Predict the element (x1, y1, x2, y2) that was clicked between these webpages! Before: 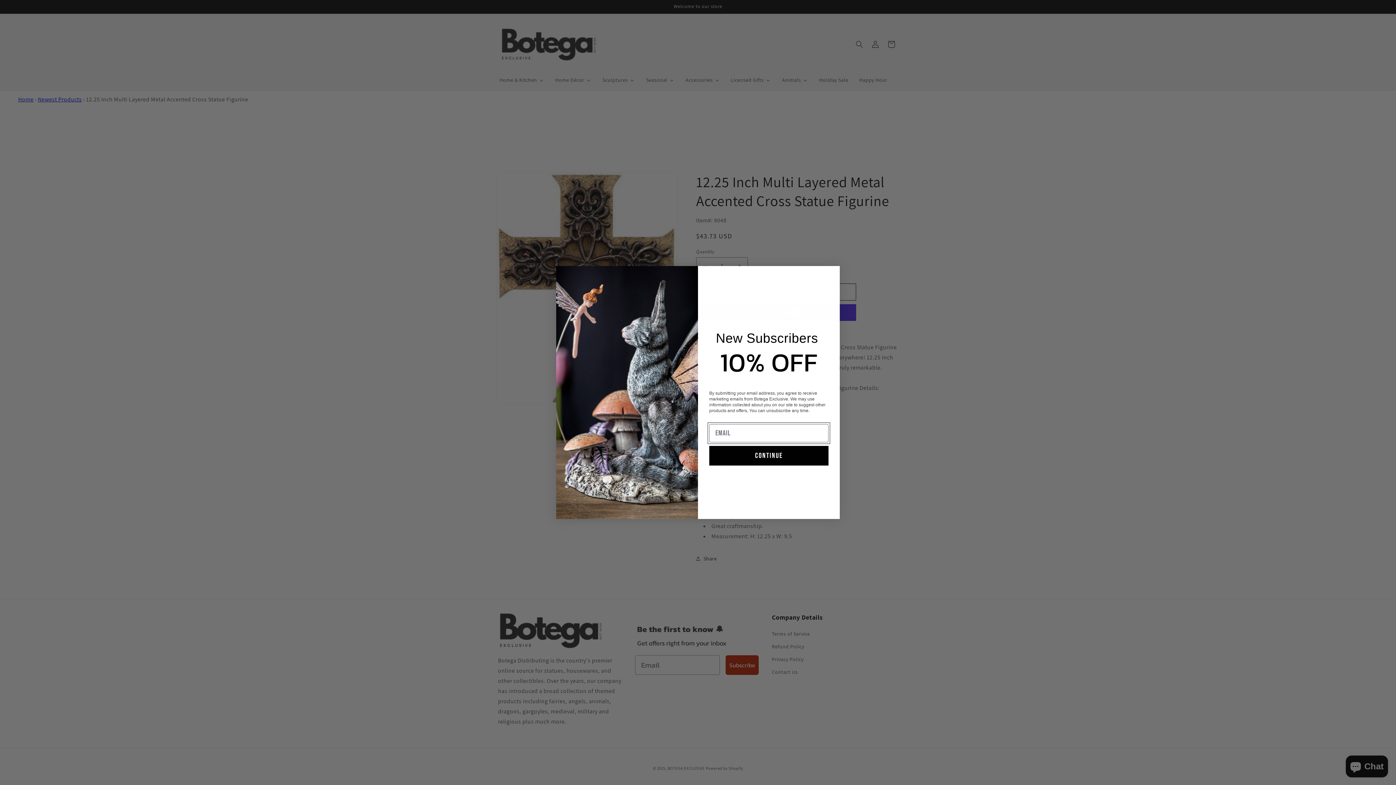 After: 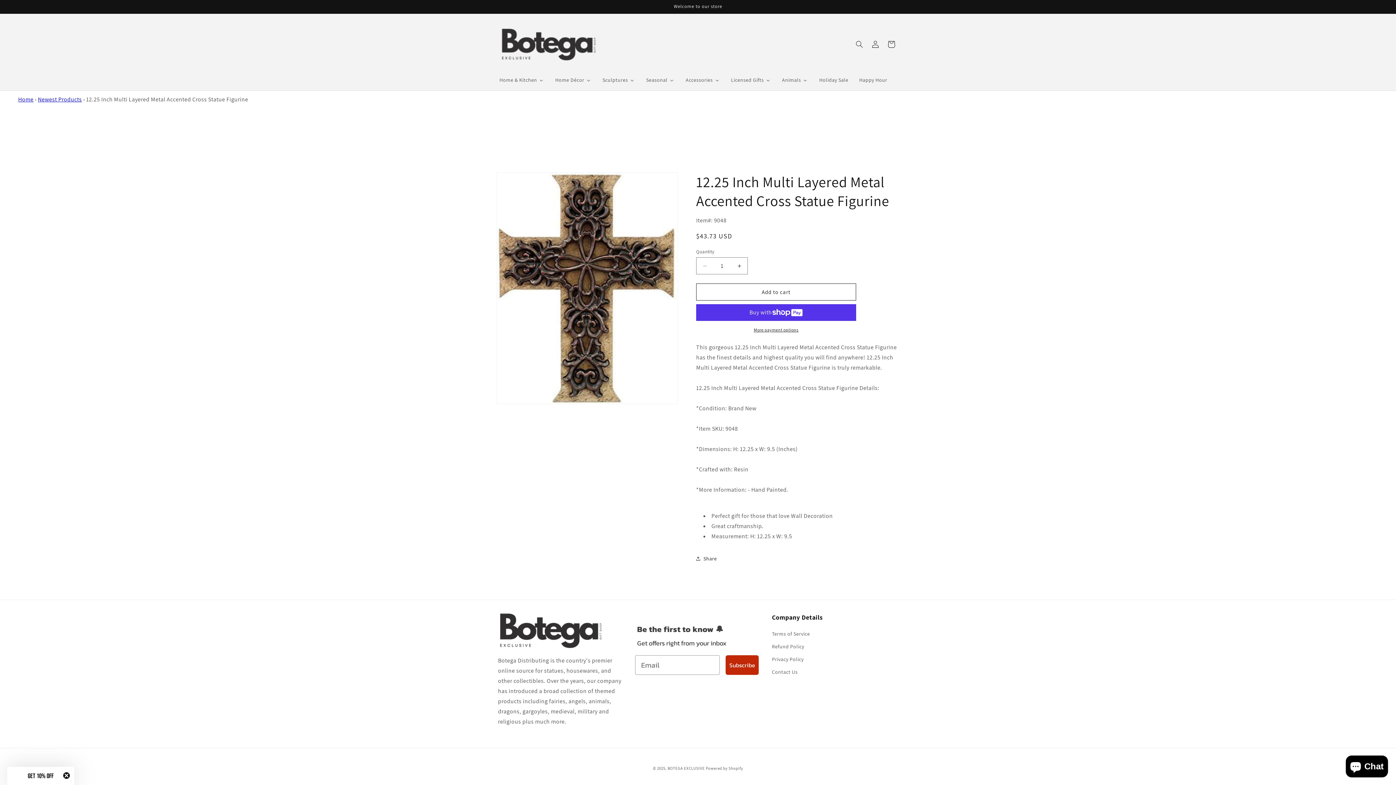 Action: label: Close dialog bbox: (824, 269, 837, 281)